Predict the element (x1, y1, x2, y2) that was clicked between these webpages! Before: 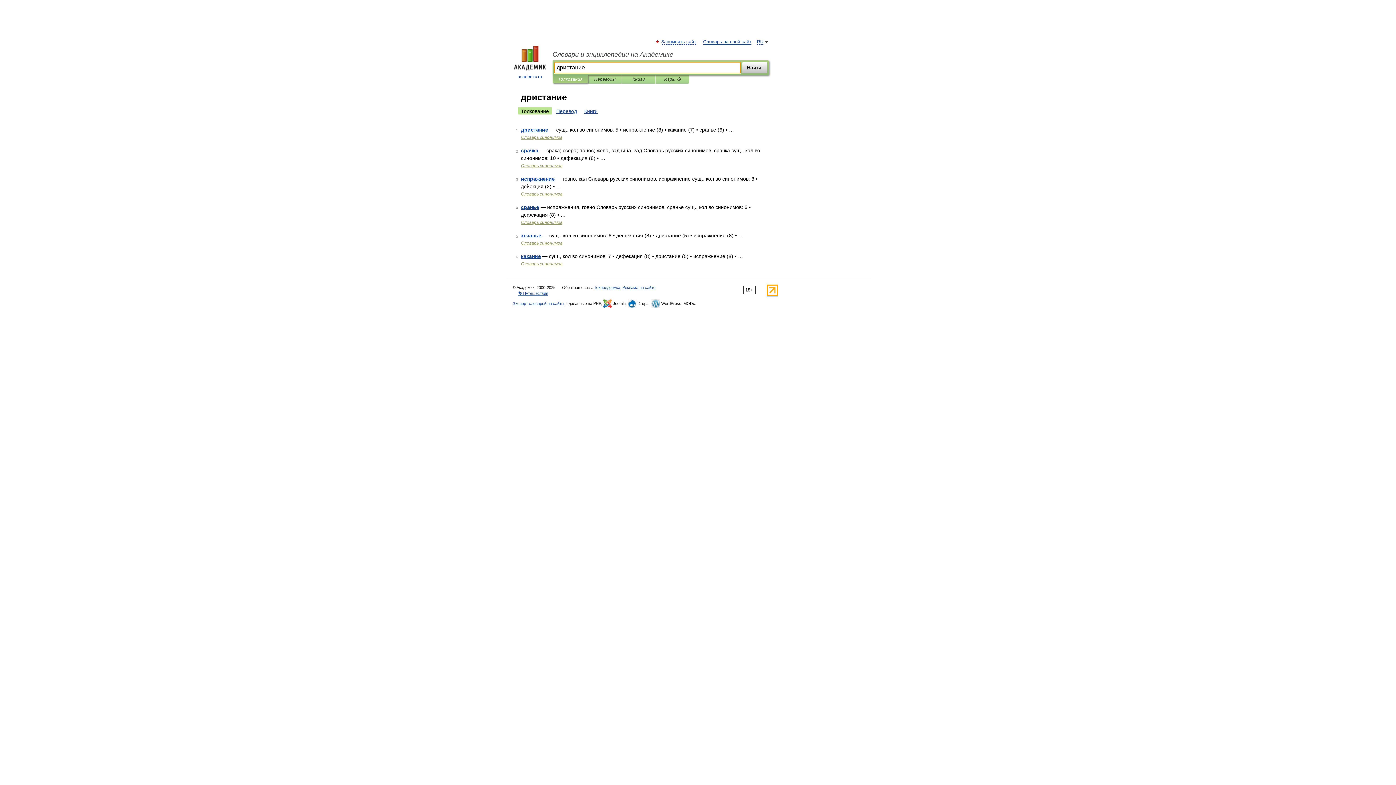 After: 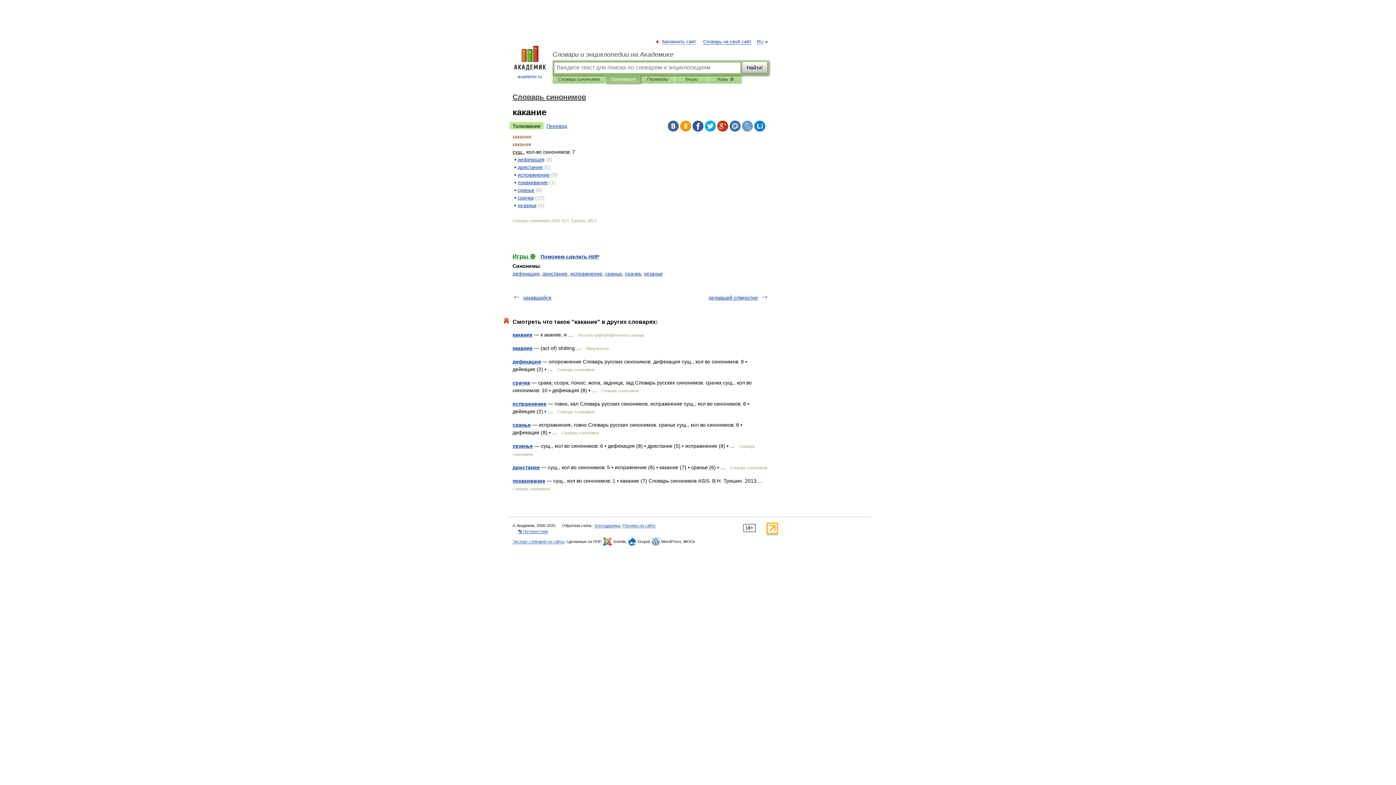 Action: bbox: (521, 253, 541, 259) label: какание